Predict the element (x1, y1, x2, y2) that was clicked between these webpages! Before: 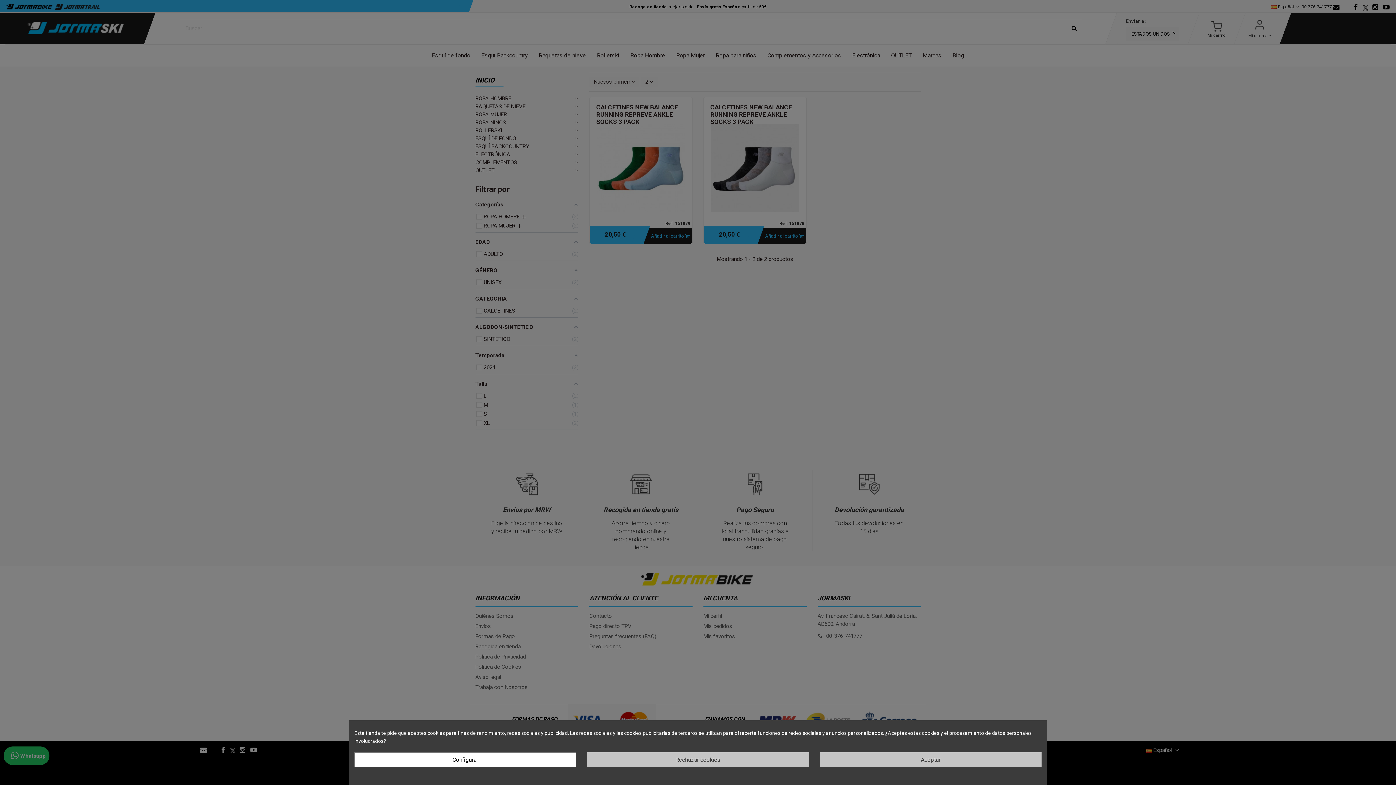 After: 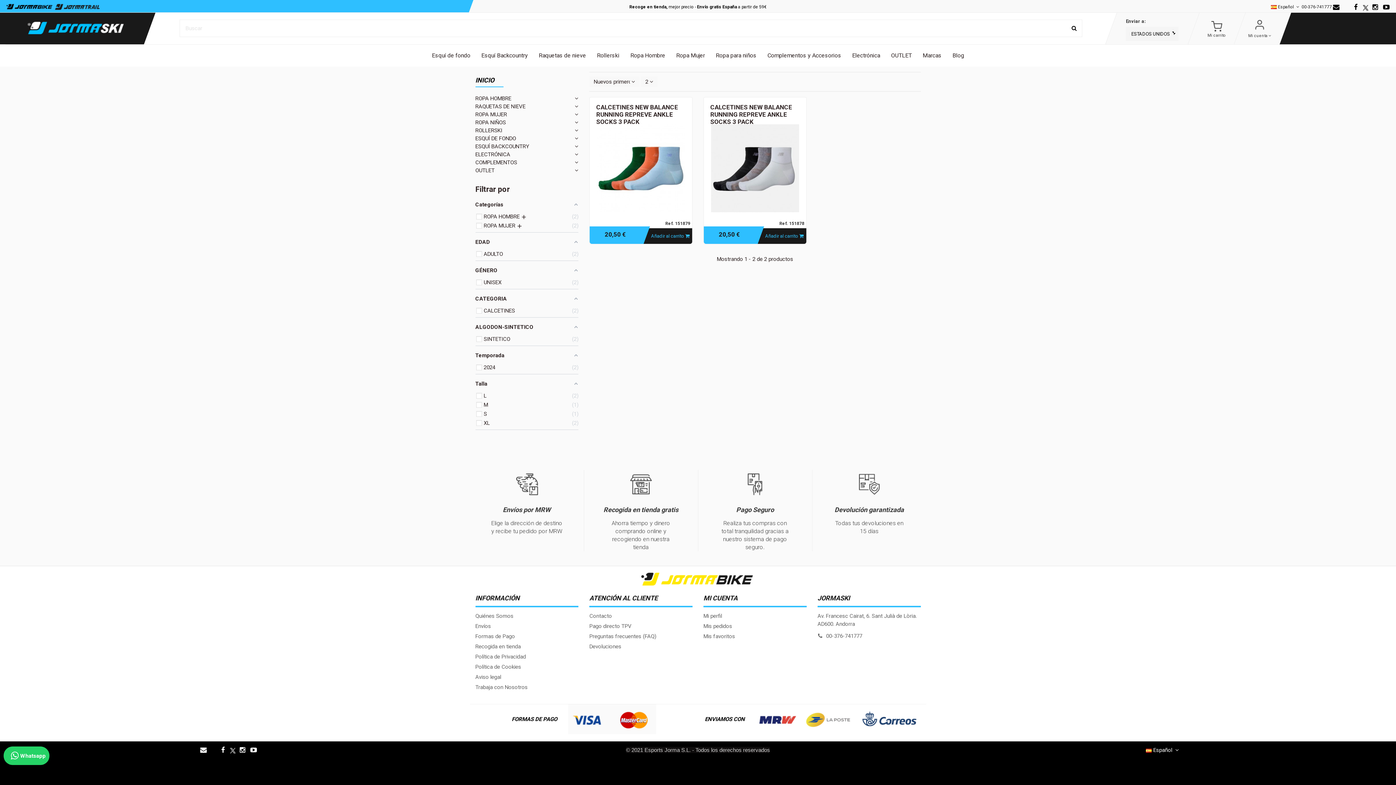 Action: label: Aceptar bbox: (820, 752, 1041, 767)